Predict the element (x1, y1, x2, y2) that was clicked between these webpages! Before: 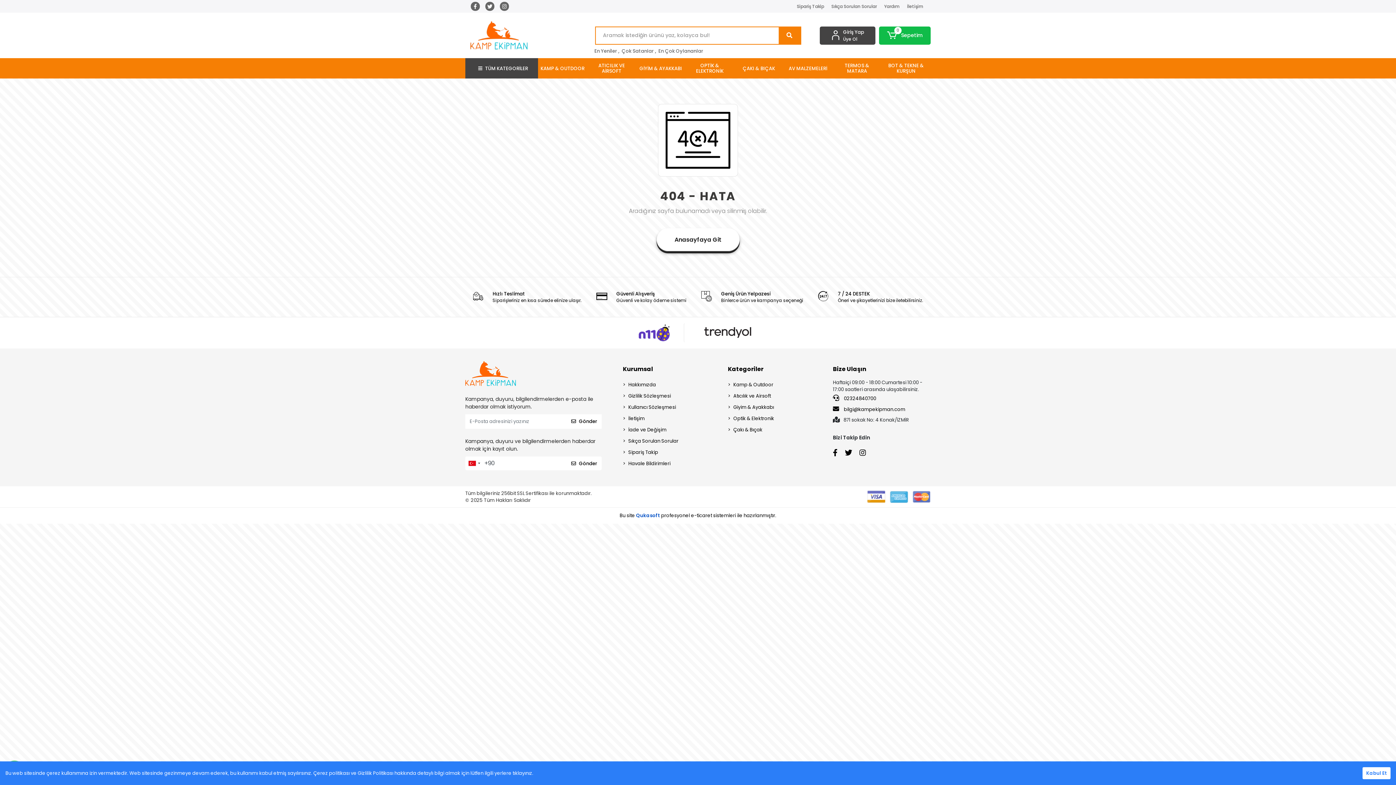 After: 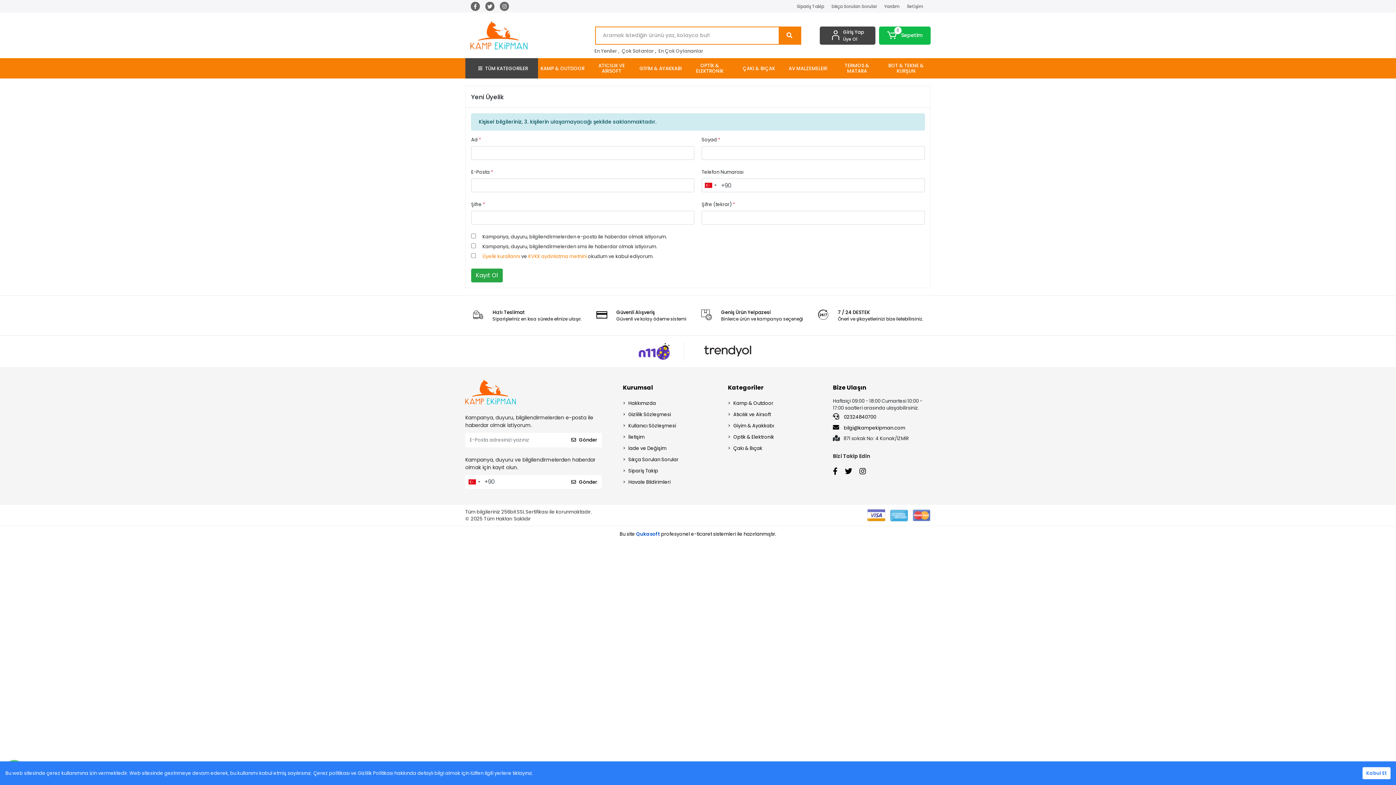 Action: bbox: (843, 35, 864, 42) label: Üye Ol